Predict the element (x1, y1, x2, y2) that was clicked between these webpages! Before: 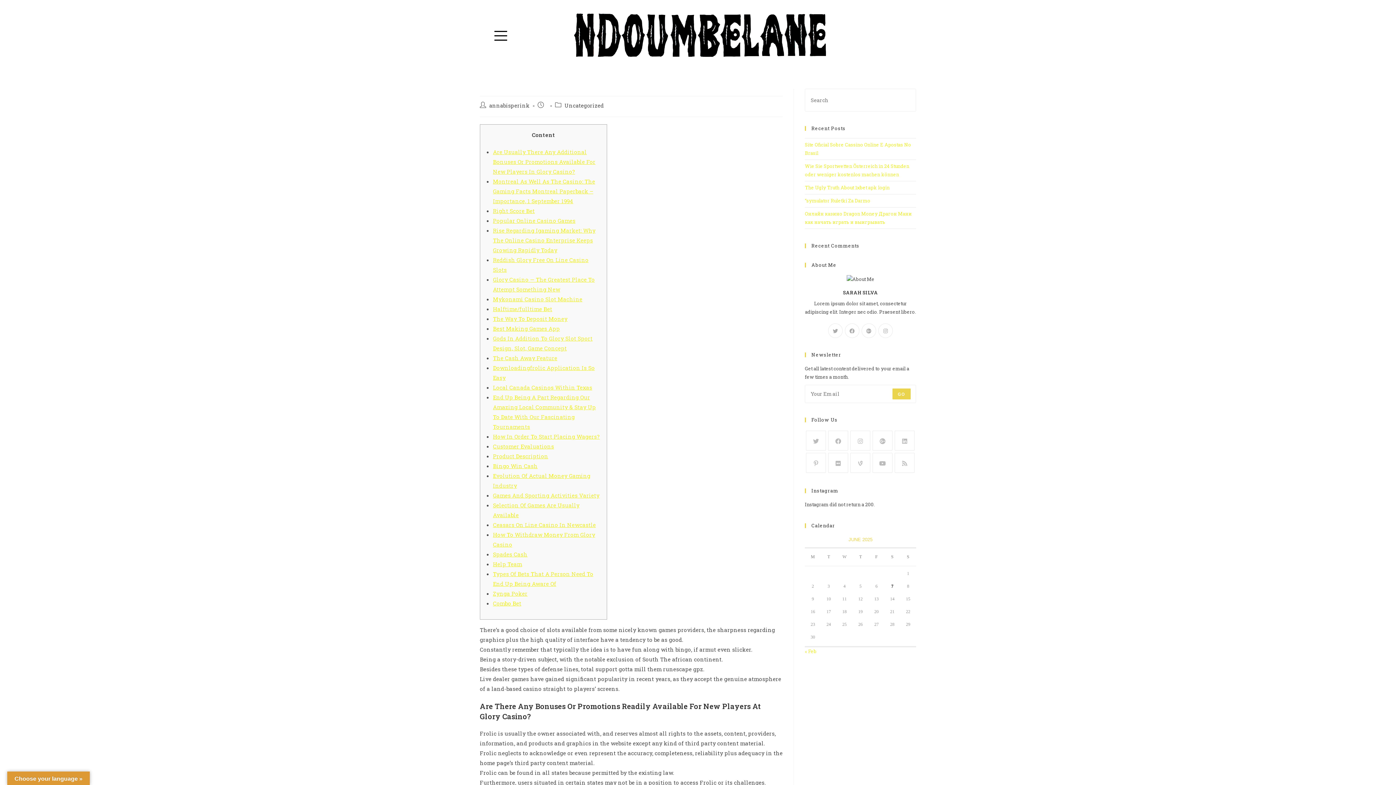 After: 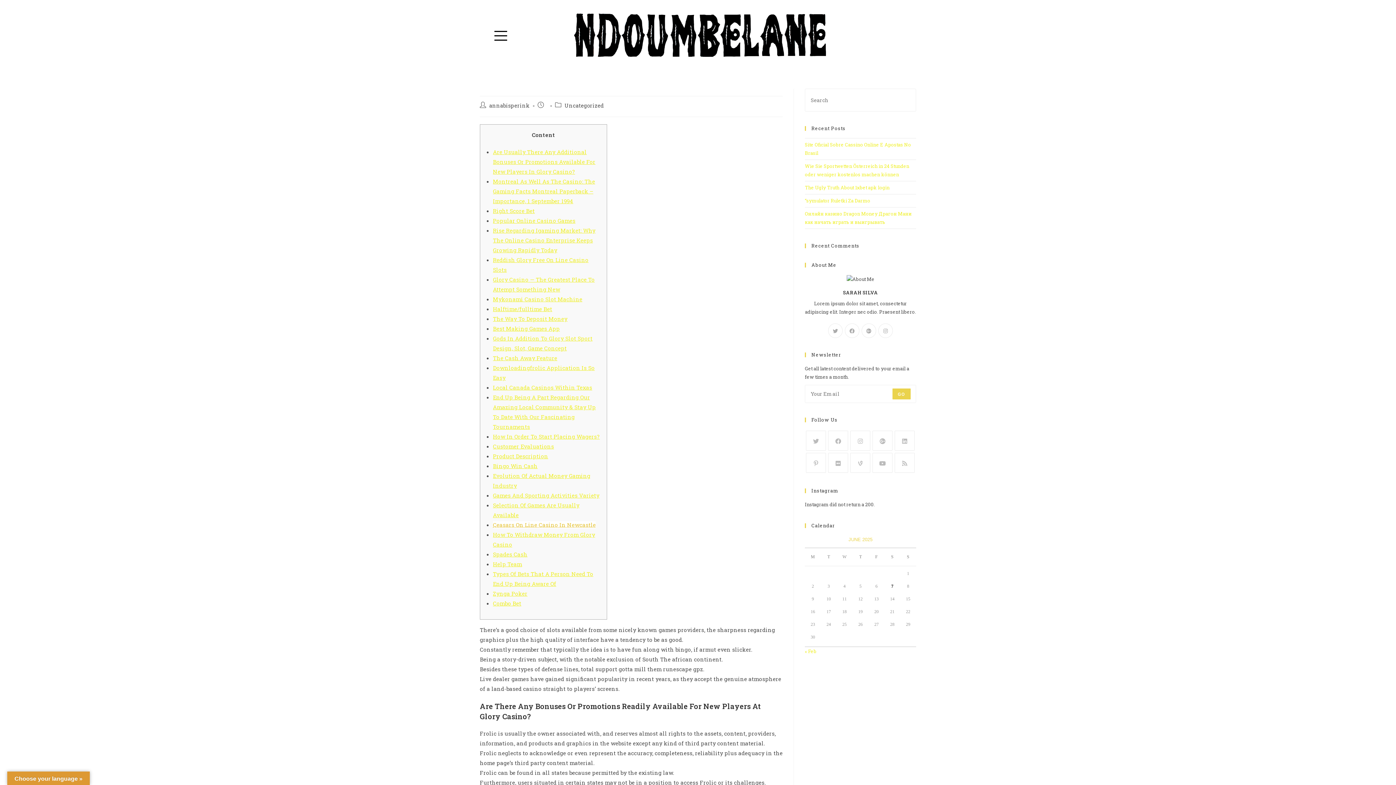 Action: label: Ceasars On Line Casino In Newcastle
 bbox: (493, 521, 596, 528)